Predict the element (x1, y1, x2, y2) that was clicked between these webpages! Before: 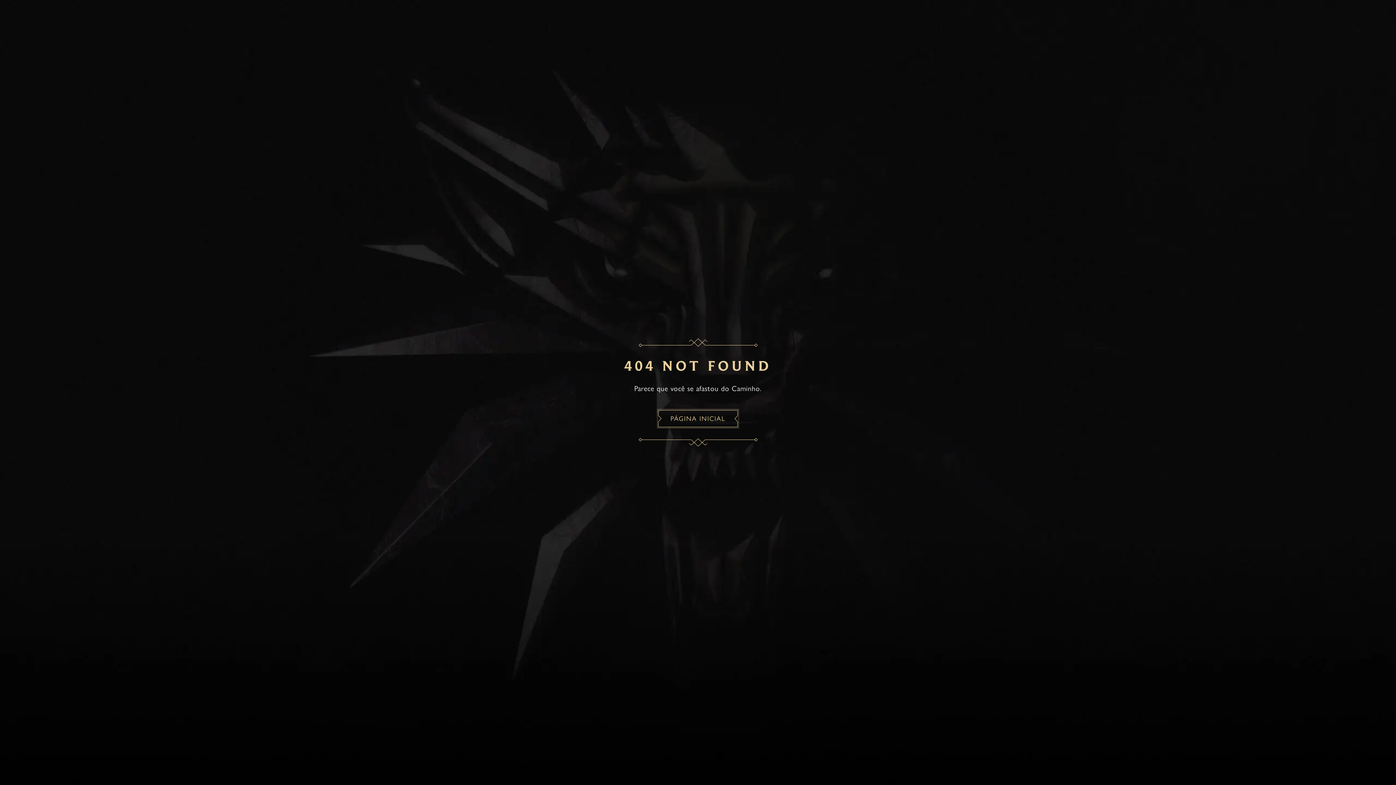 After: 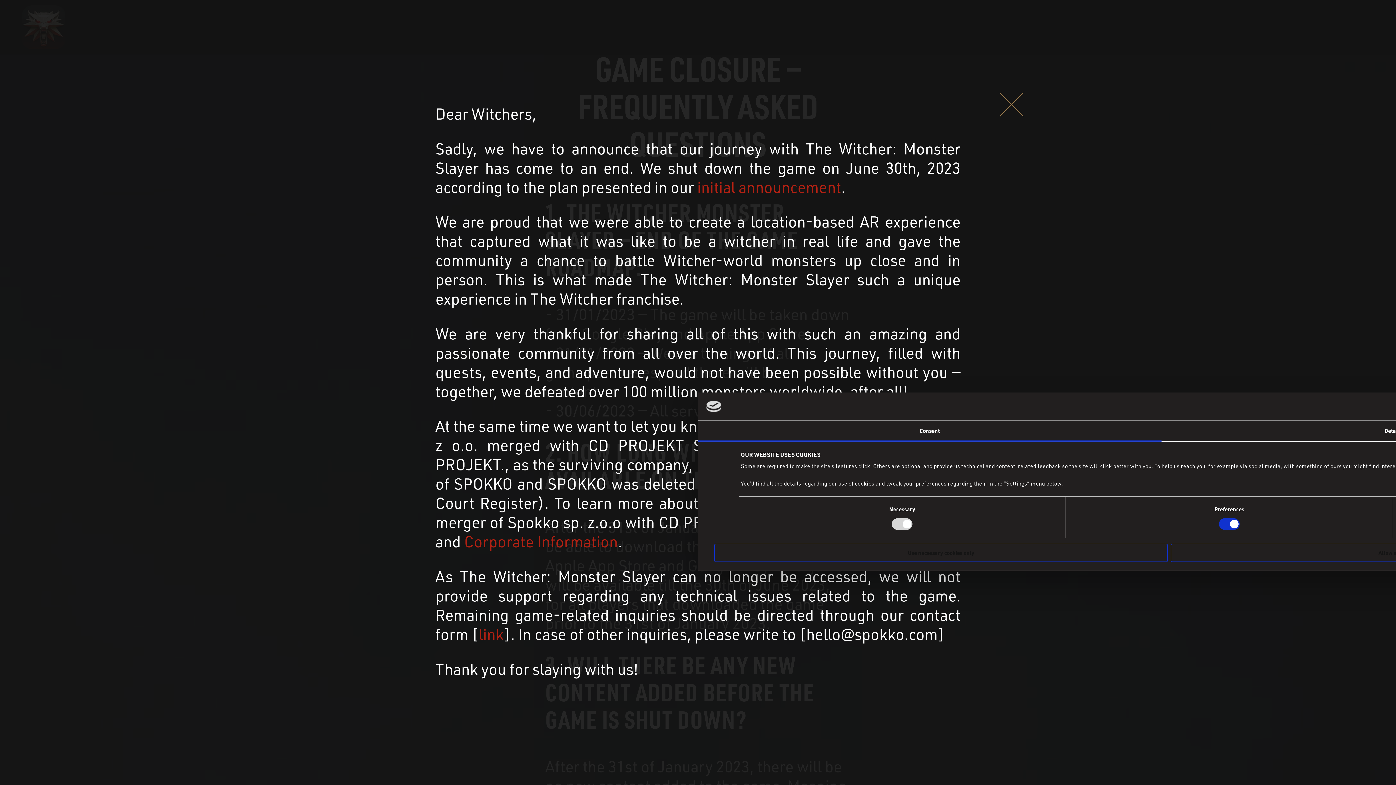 Action: bbox: (657, 415, 739, 422) label: PÁGINA INICIAL